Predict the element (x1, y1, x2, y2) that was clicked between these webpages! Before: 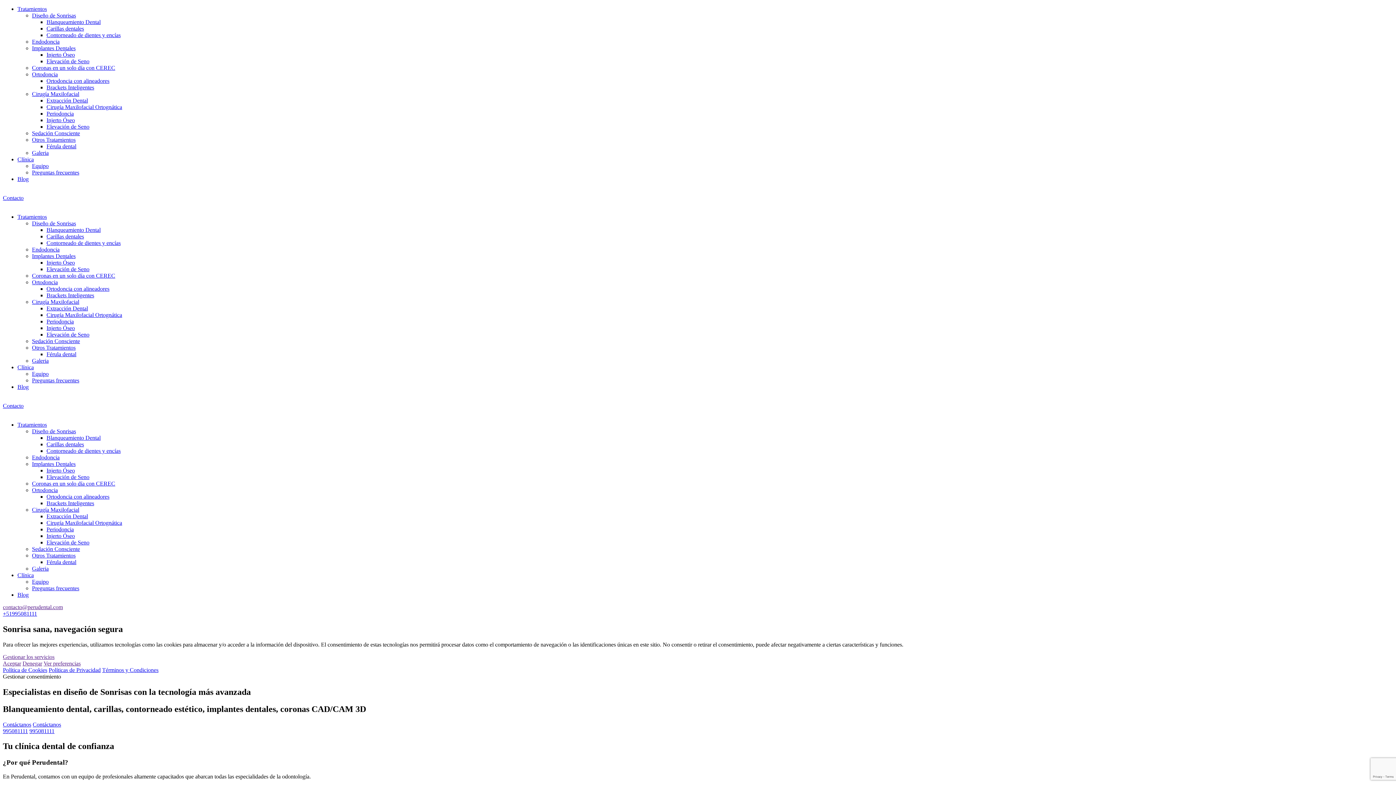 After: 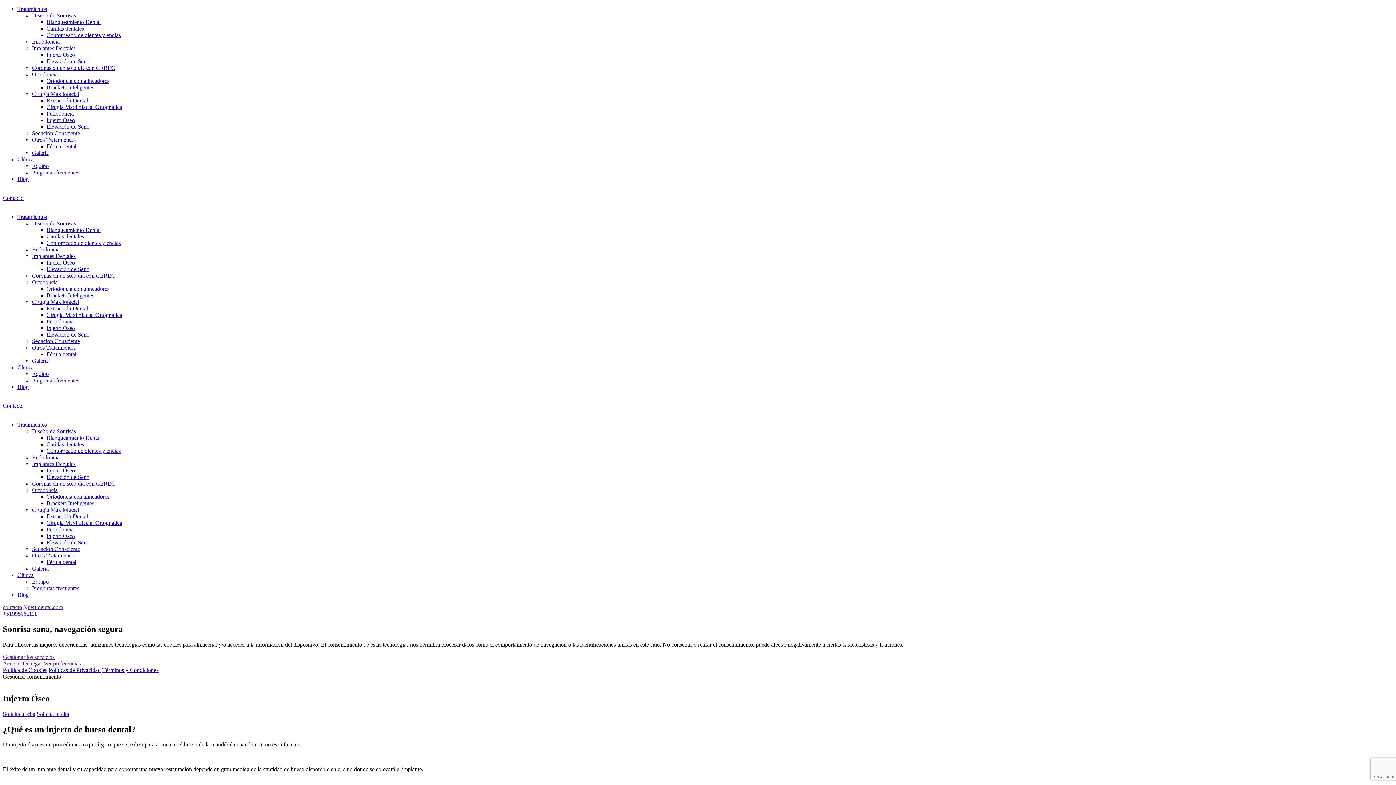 Action: bbox: (46, 117, 74, 123) label: Injerto Óseo